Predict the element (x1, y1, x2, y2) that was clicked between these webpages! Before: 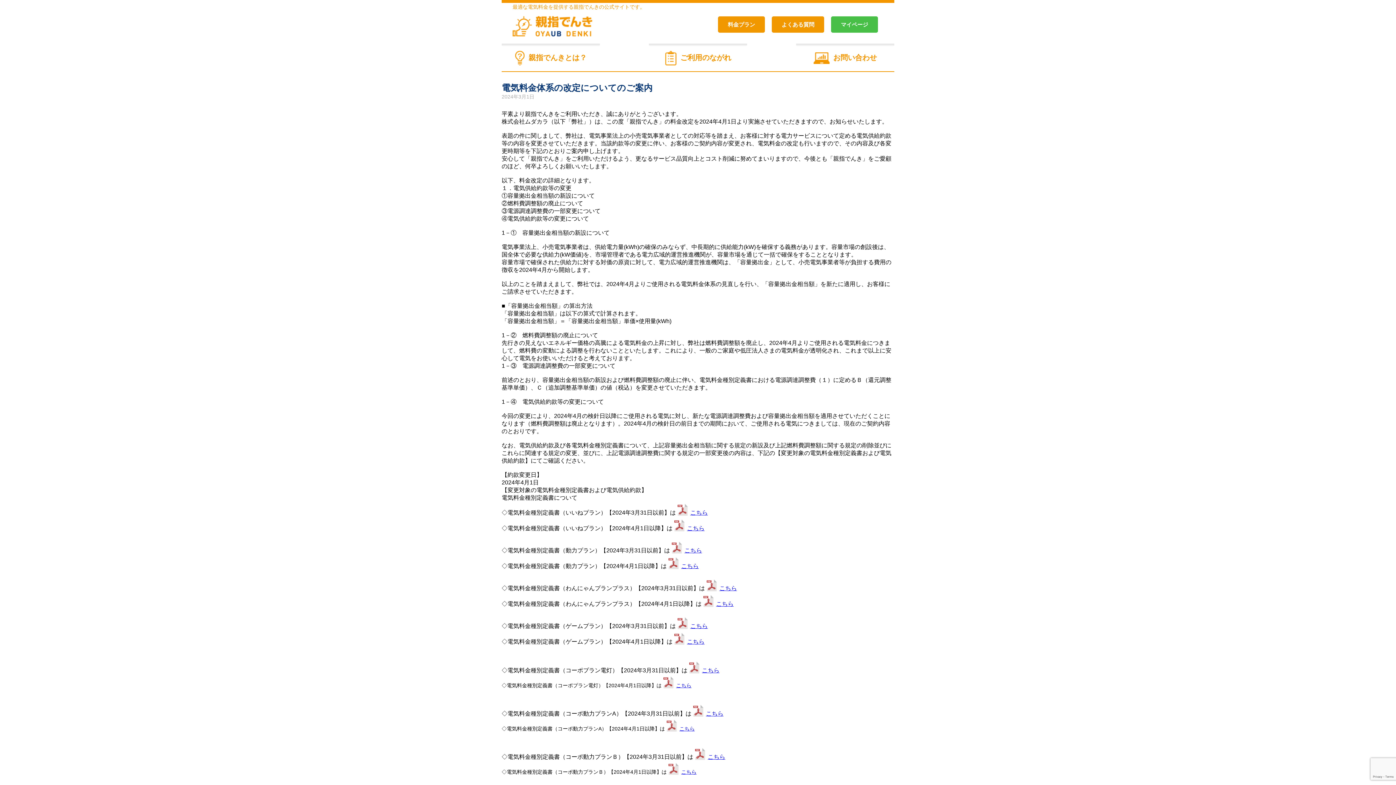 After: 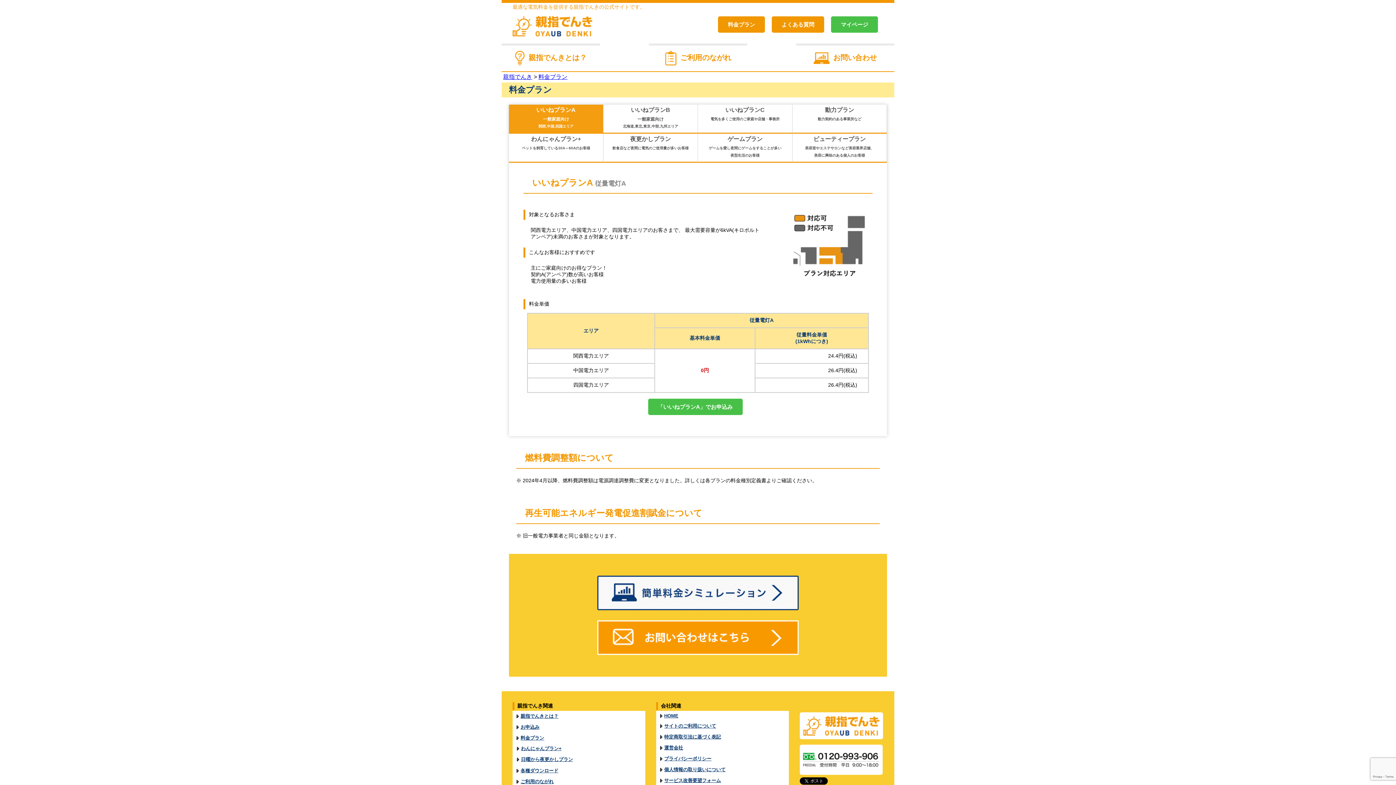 Action: bbox: (718, 16, 765, 32) label: 料金プラン